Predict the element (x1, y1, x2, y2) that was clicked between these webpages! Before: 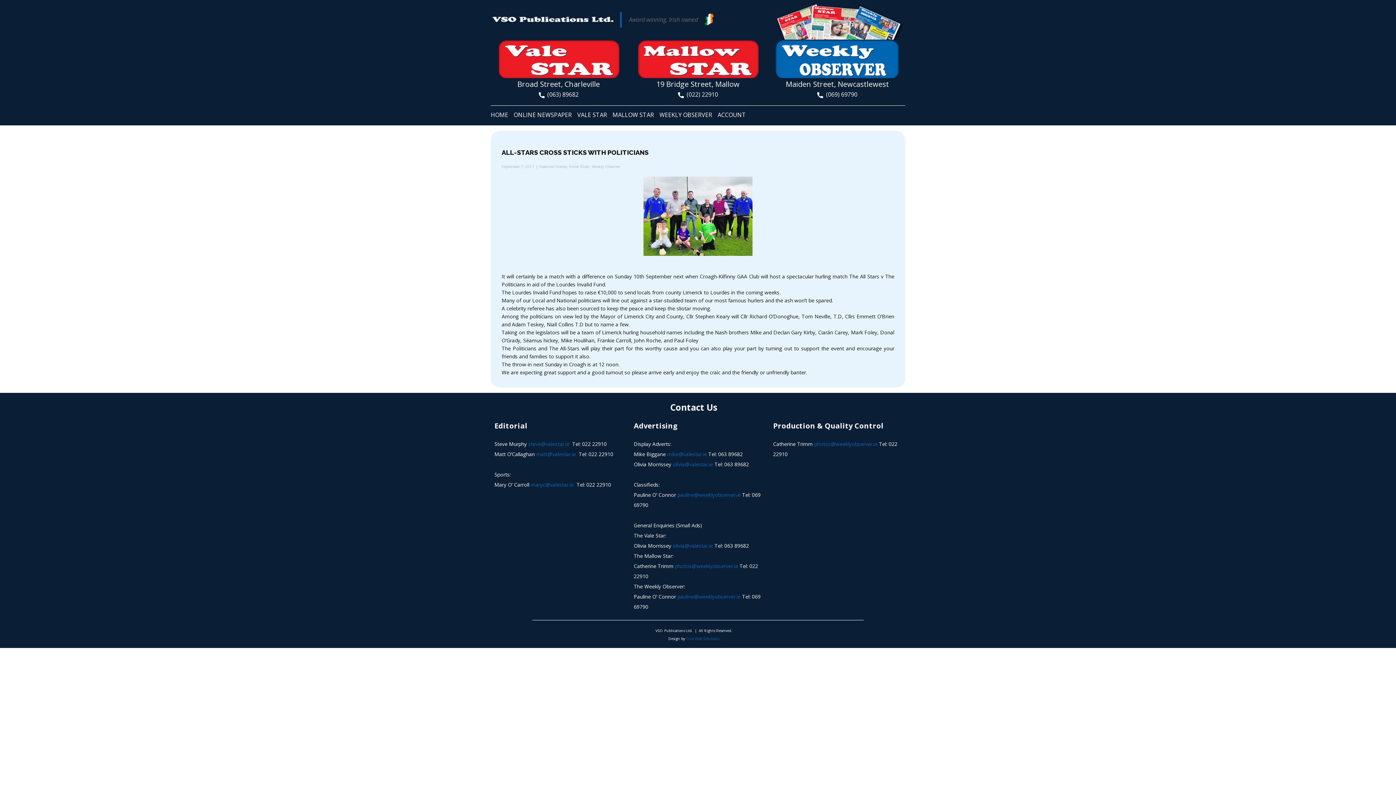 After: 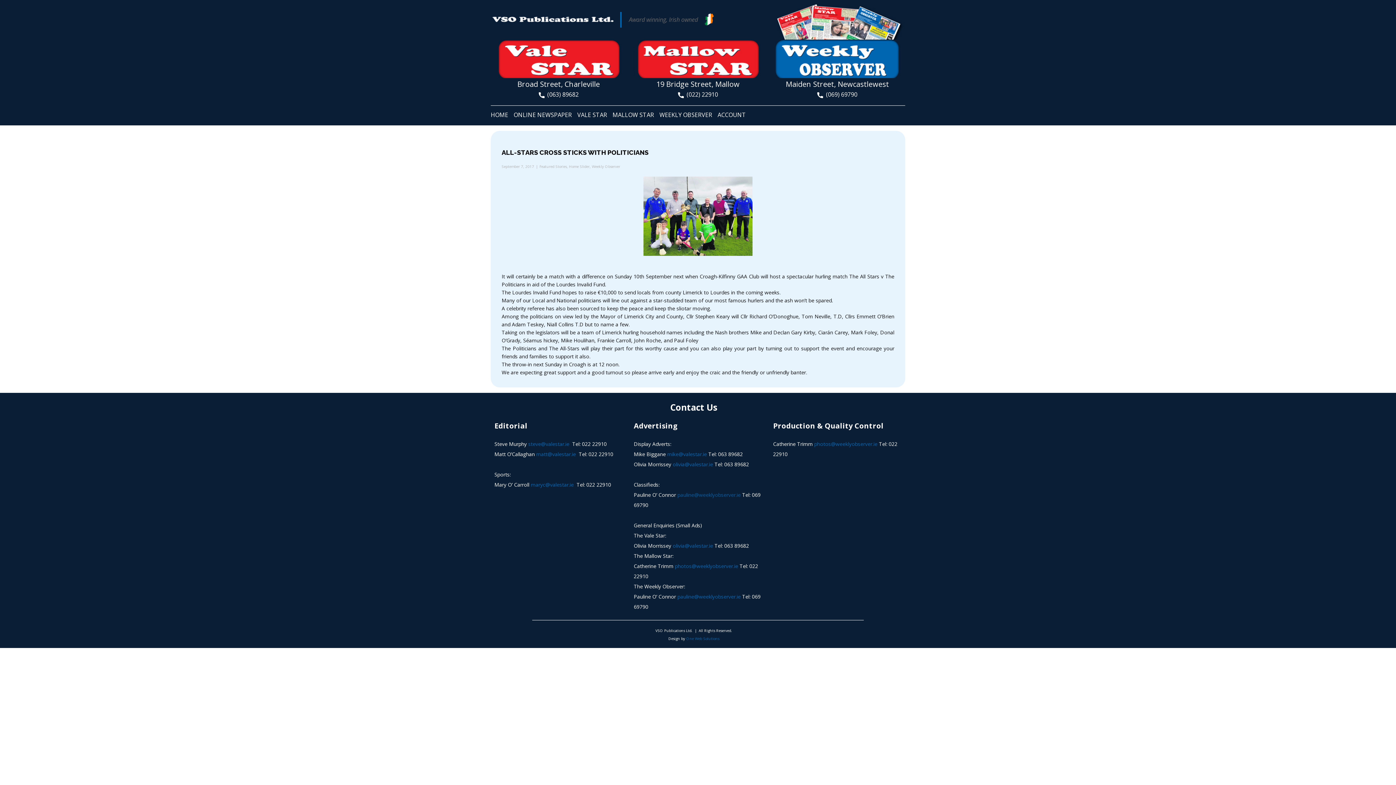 Action: bbox: (677, 490, 740, 500) label: pauline@weeklyobserver.ie